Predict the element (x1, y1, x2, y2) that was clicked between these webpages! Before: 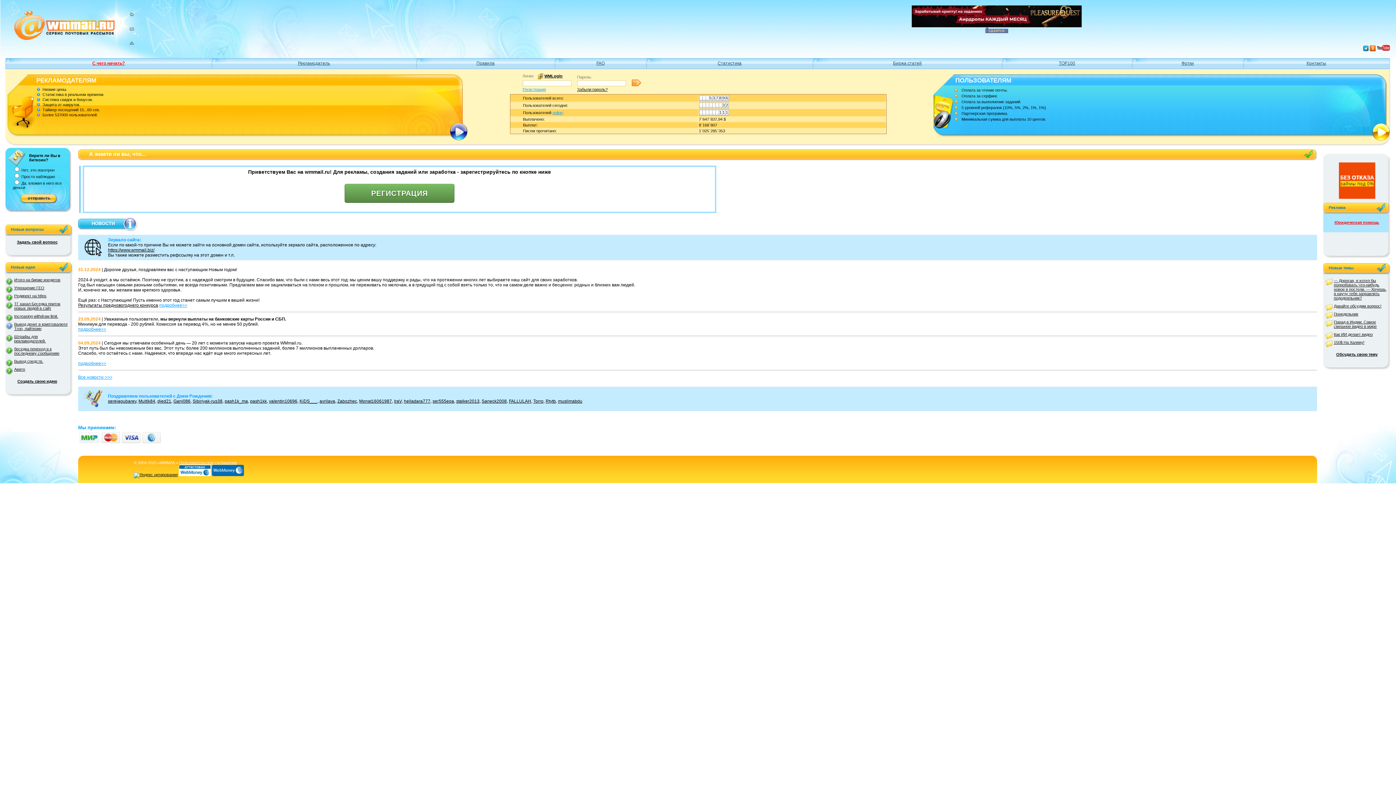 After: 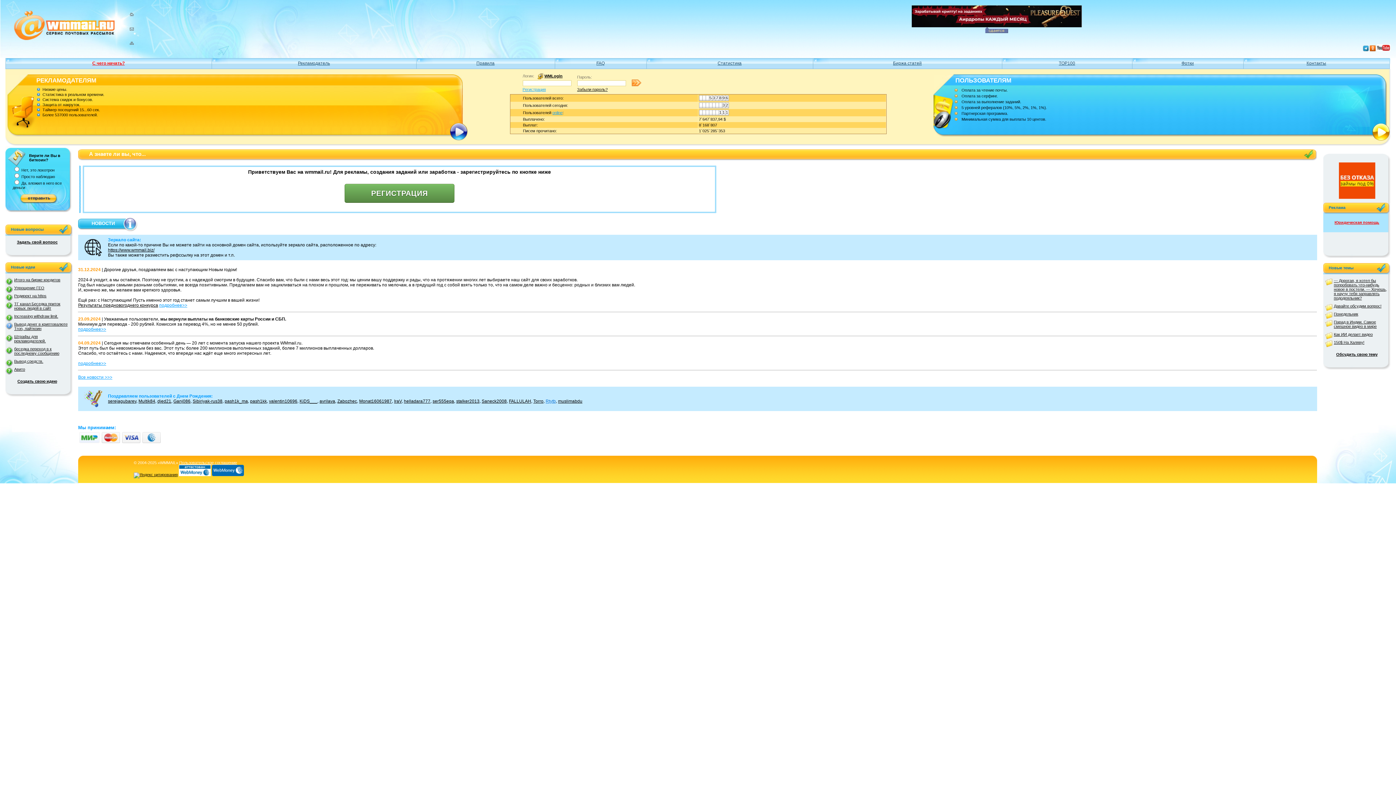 Action: bbox: (545, 398, 556, 404) label: Rtytb